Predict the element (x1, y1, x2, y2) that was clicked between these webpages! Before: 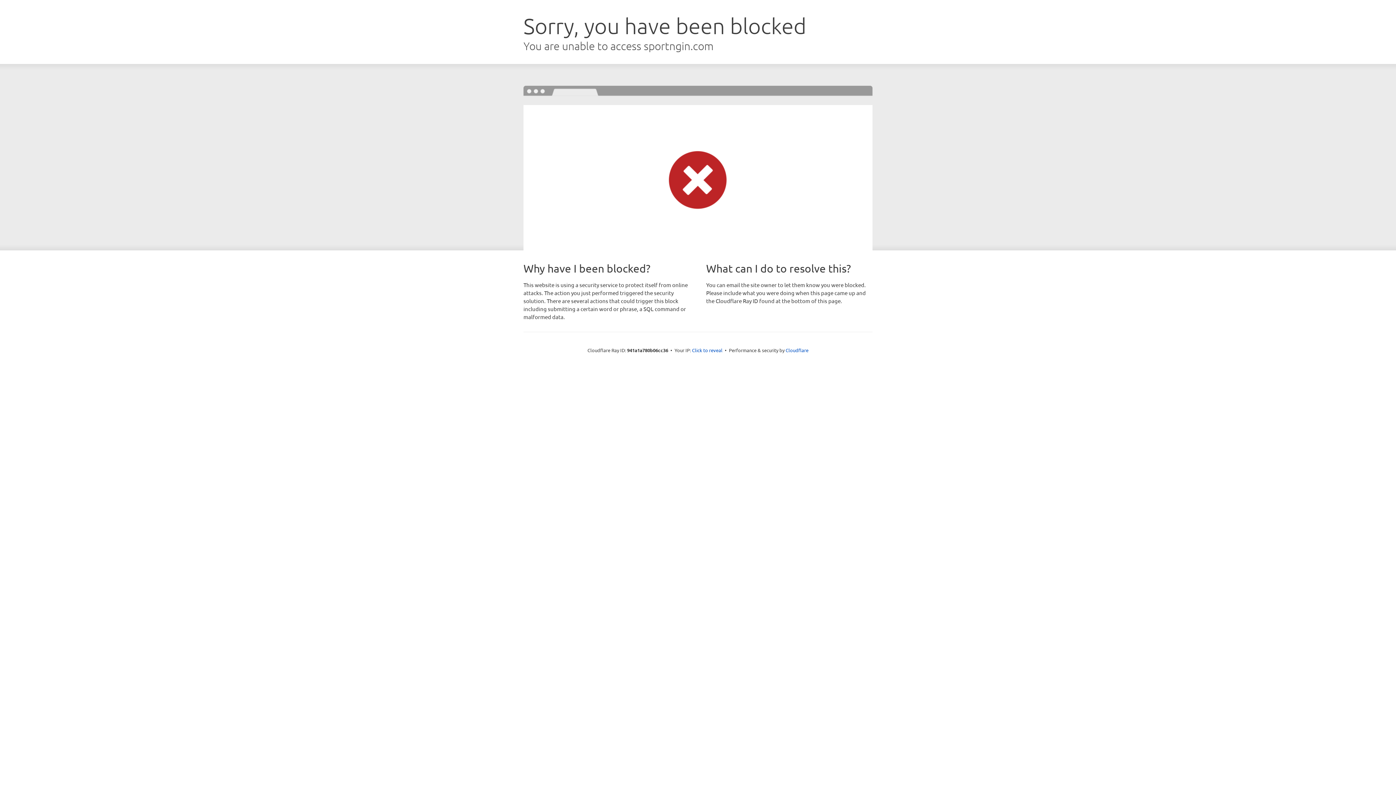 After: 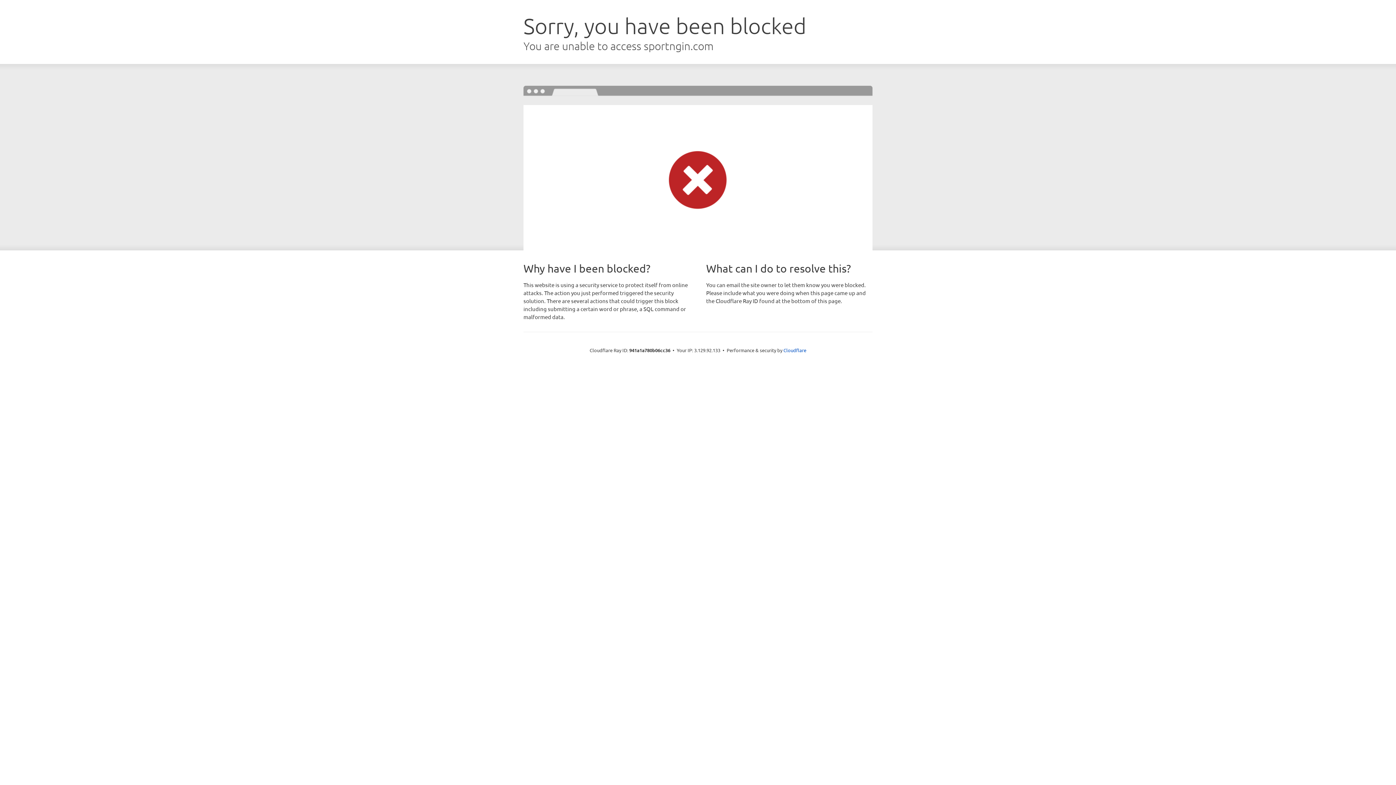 Action: label: Click to reveal bbox: (692, 346, 722, 353)